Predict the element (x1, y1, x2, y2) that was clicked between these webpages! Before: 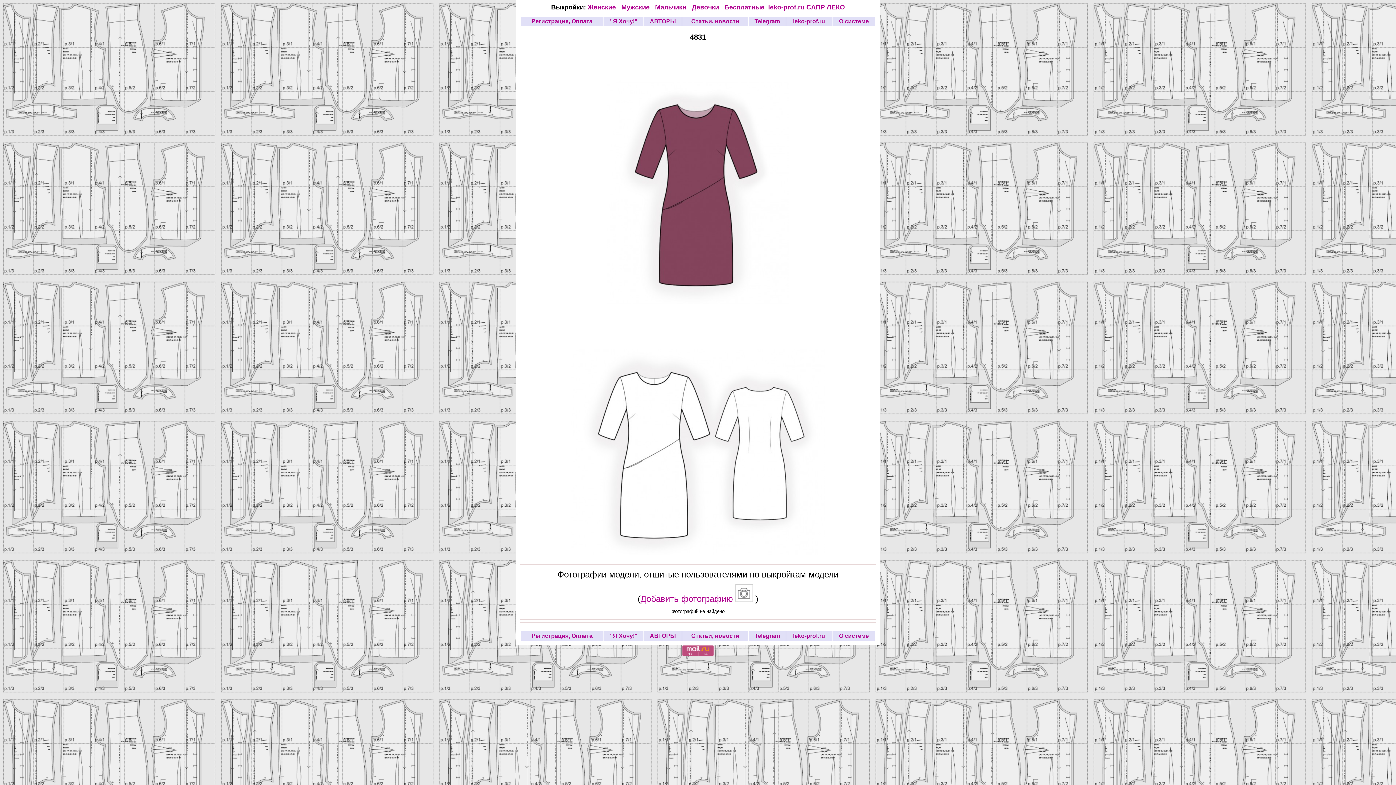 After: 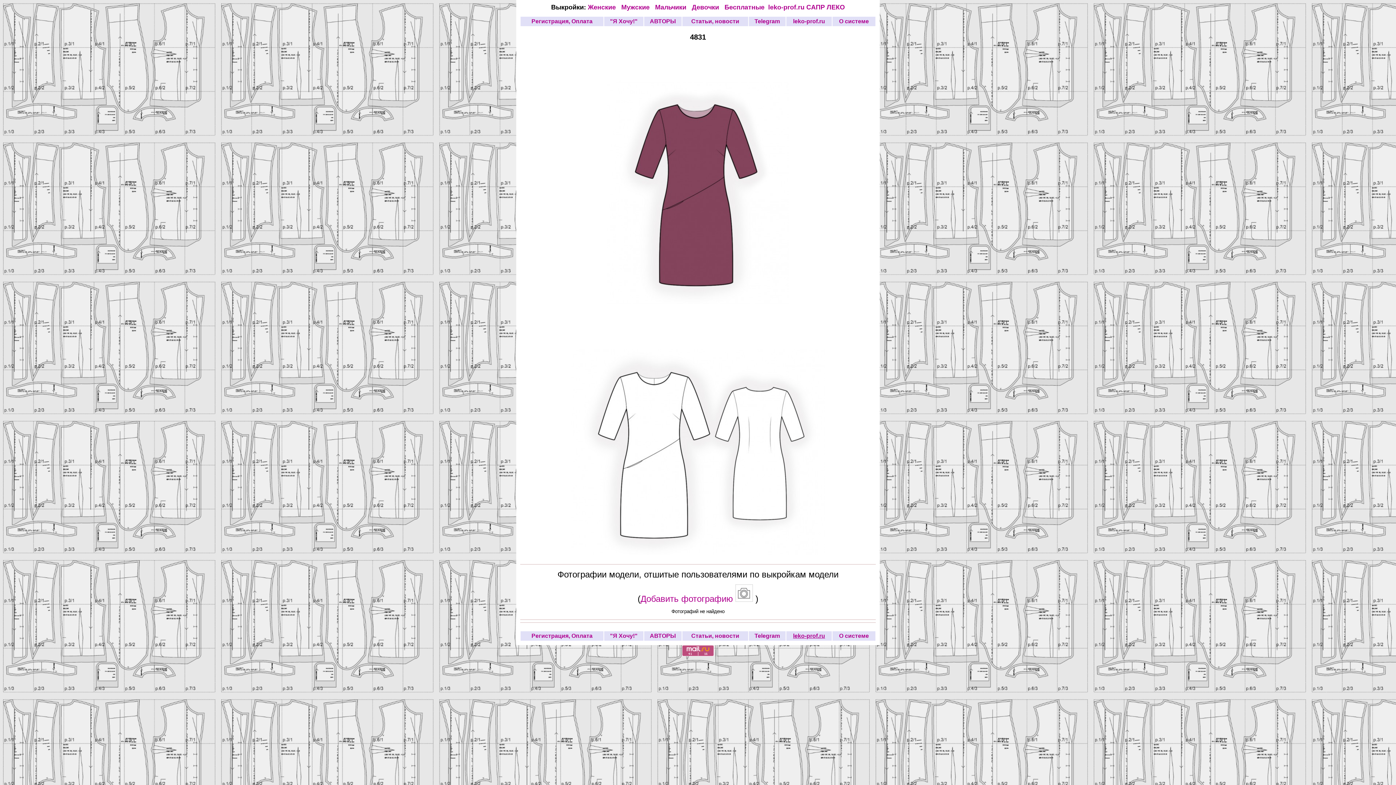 Action: bbox: (793, 633, 825, 639) label: leko-prof.ru